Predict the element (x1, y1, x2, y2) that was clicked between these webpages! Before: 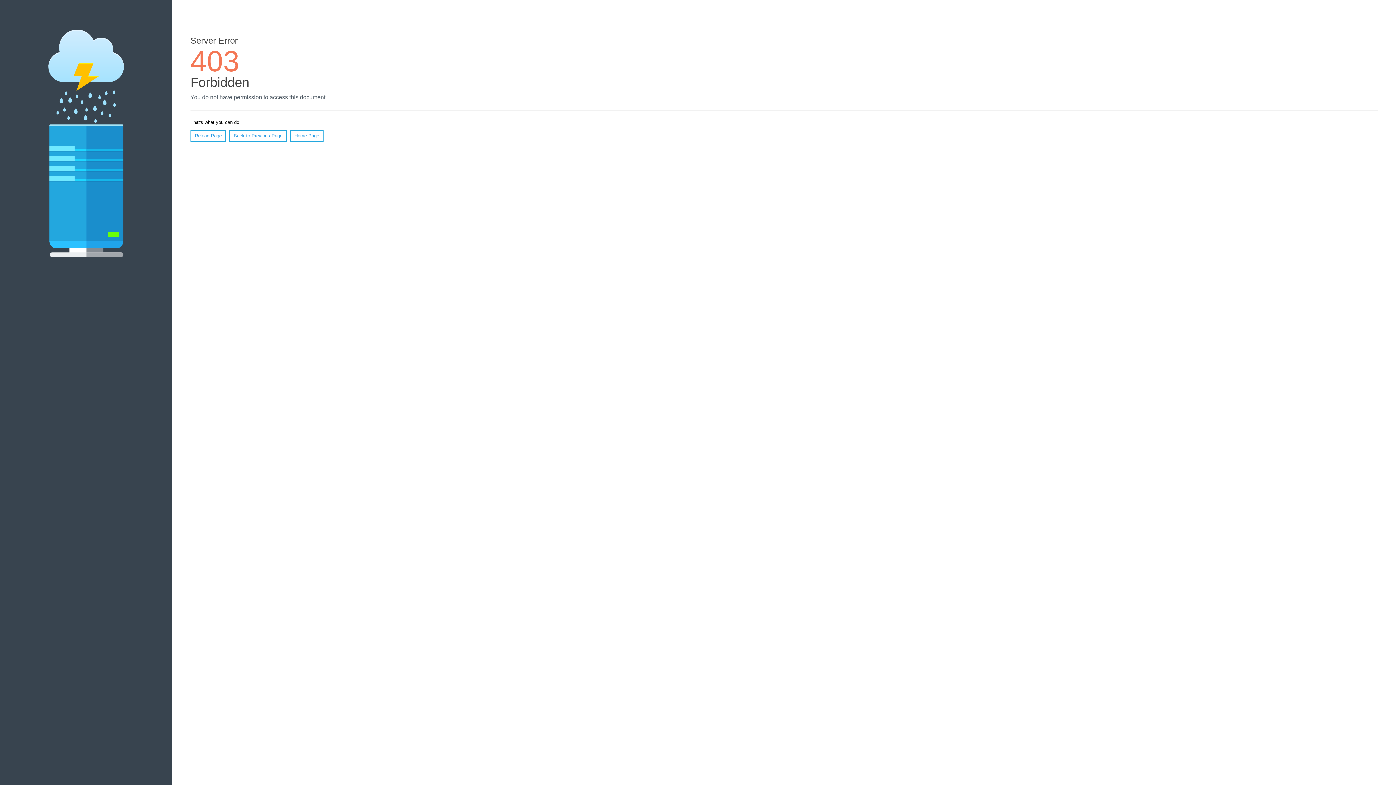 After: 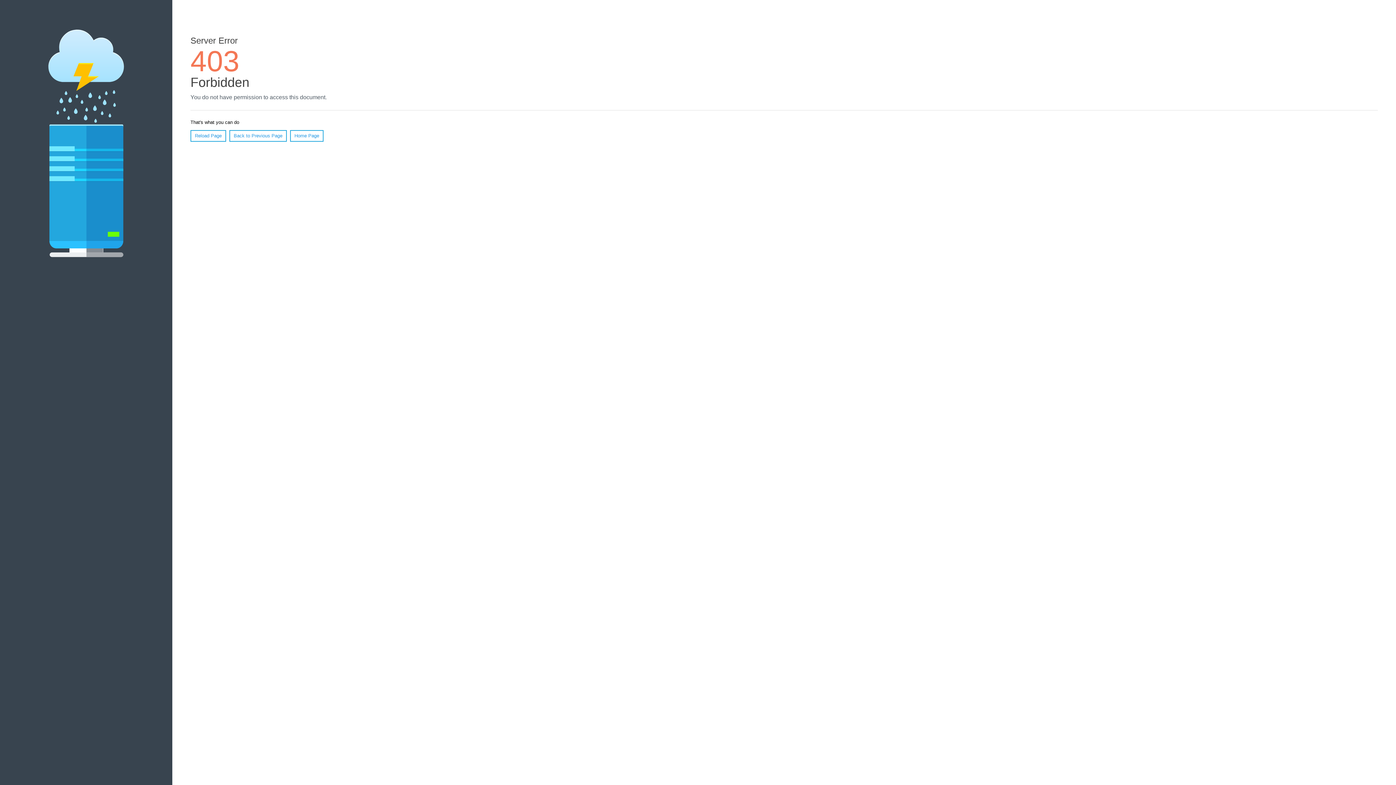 Action: label: Reload Page bbox: (190, 130, 226, 141)